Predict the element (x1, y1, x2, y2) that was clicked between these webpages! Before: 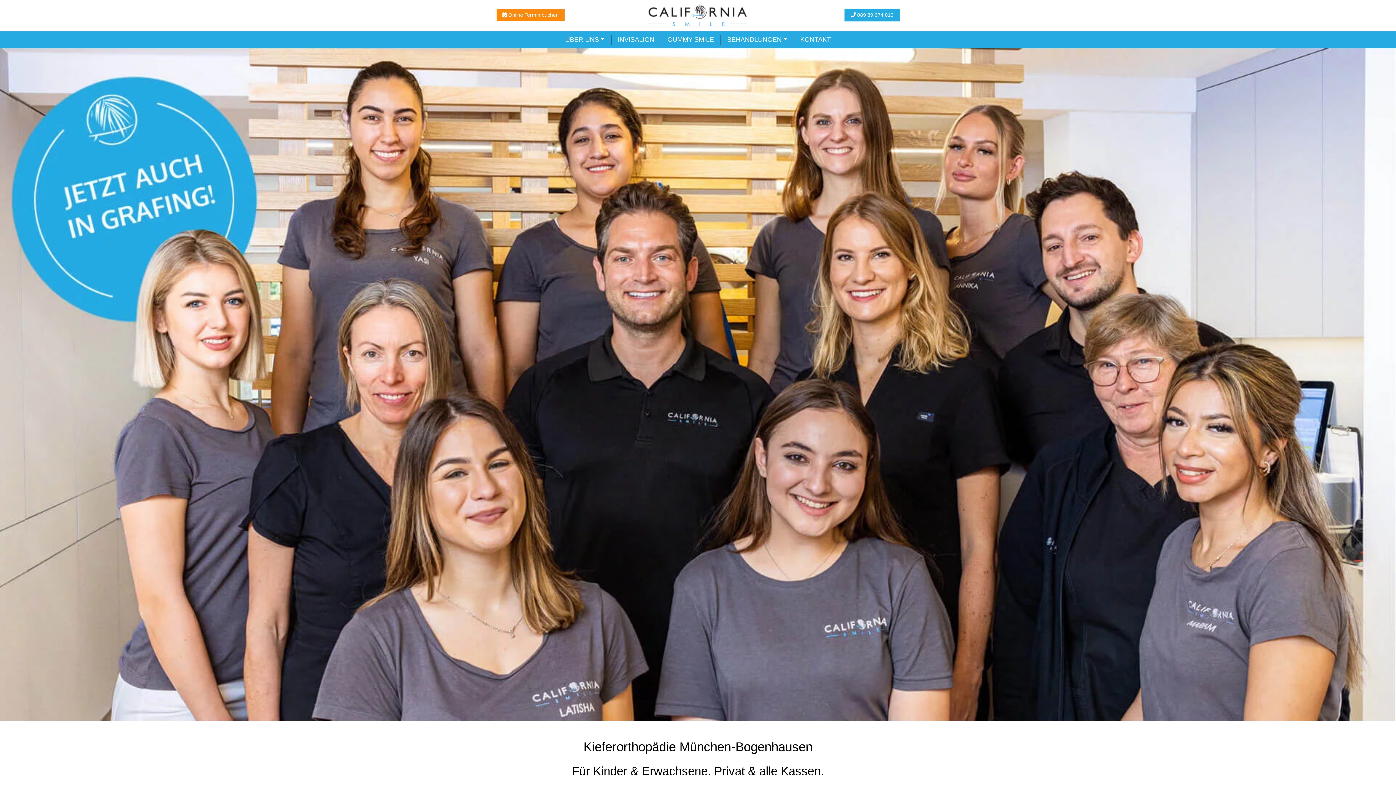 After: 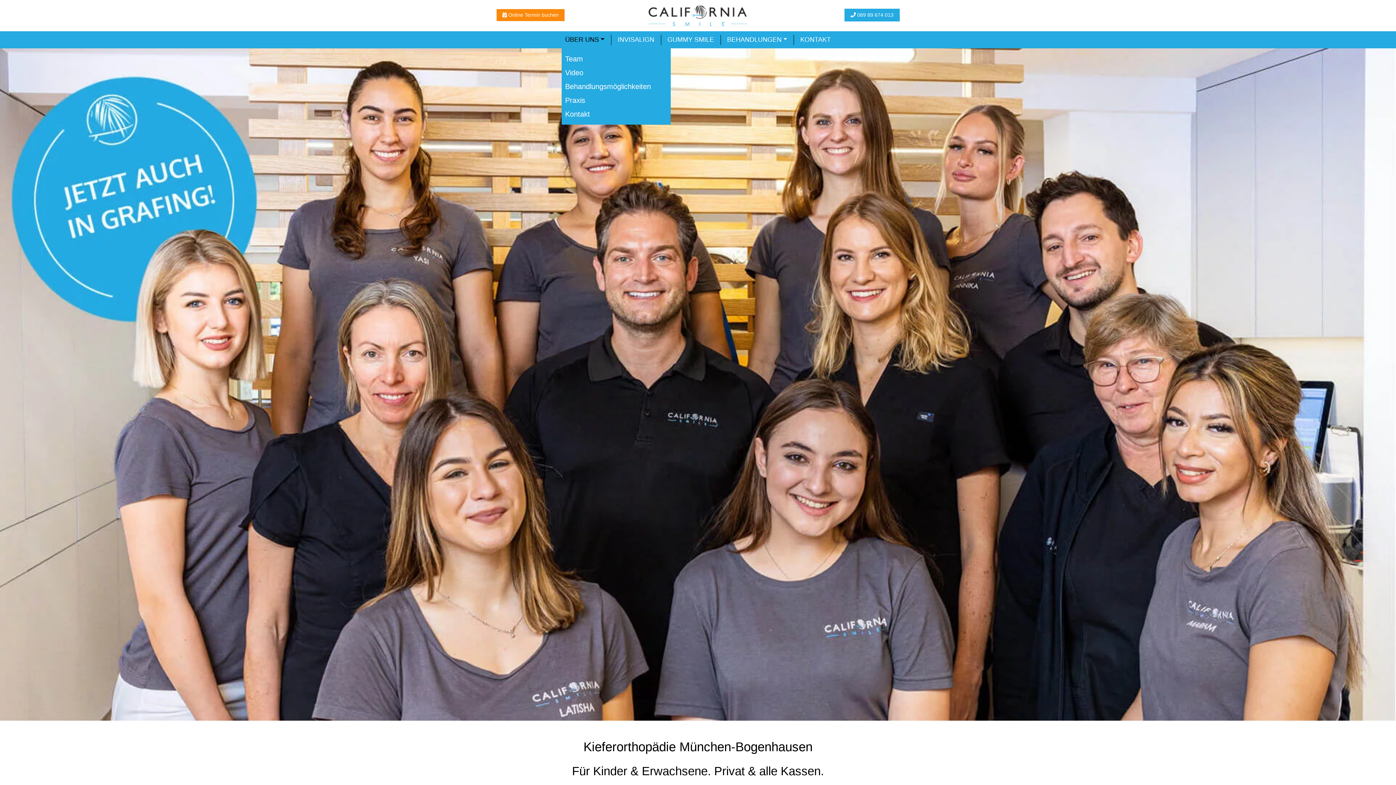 Action: bbox: (561, 31, 608, 48) label: ÜBER UNS